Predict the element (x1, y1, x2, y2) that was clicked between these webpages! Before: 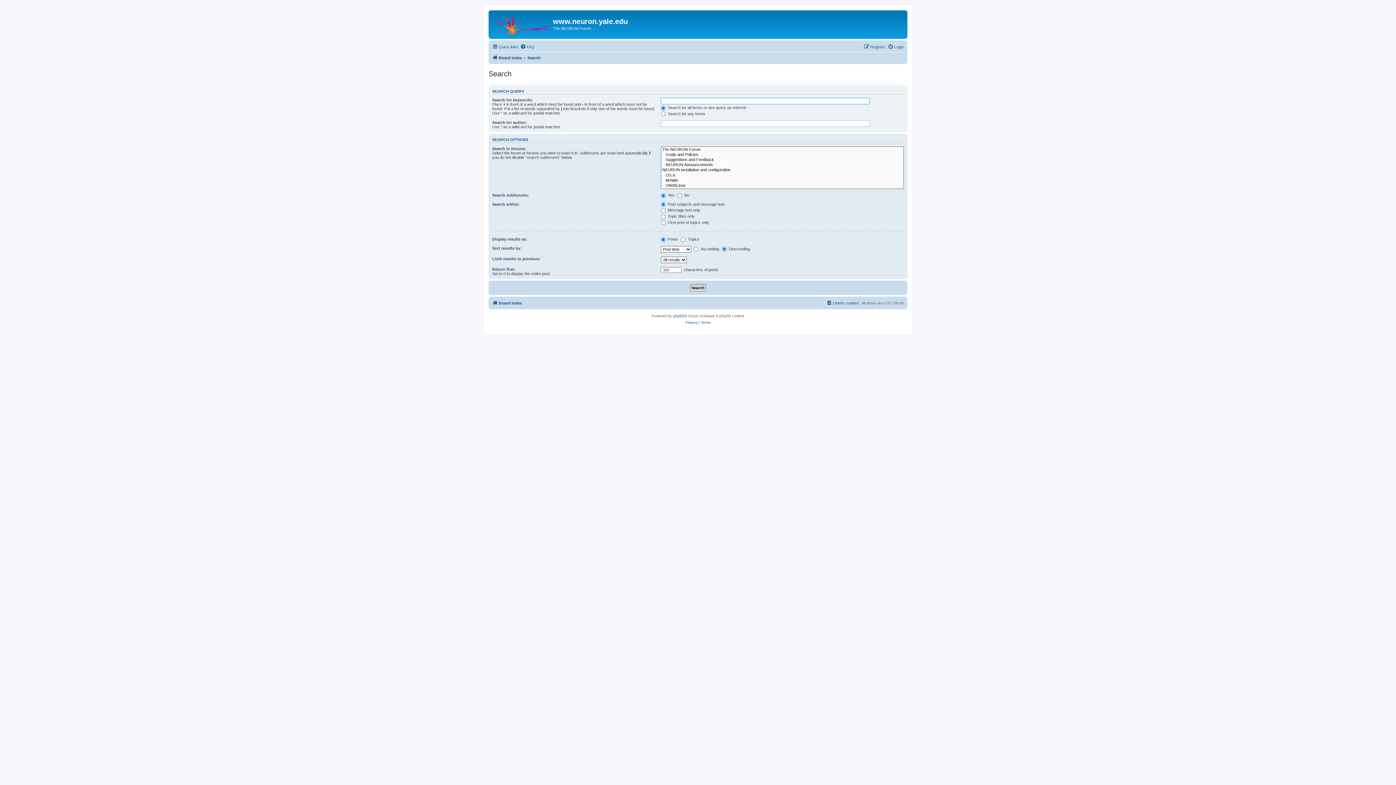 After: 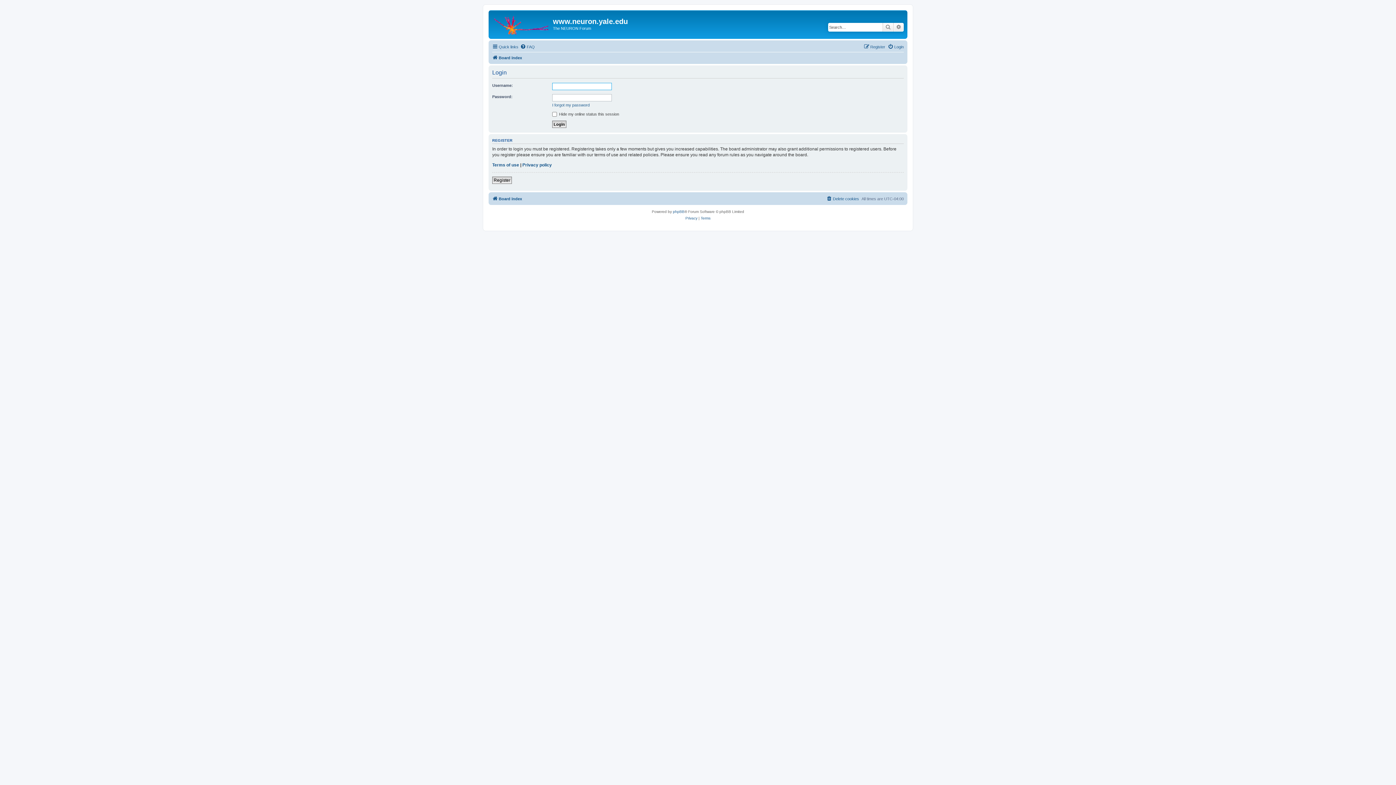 Action: bbox: (888, 42, 904, 51) label: Login